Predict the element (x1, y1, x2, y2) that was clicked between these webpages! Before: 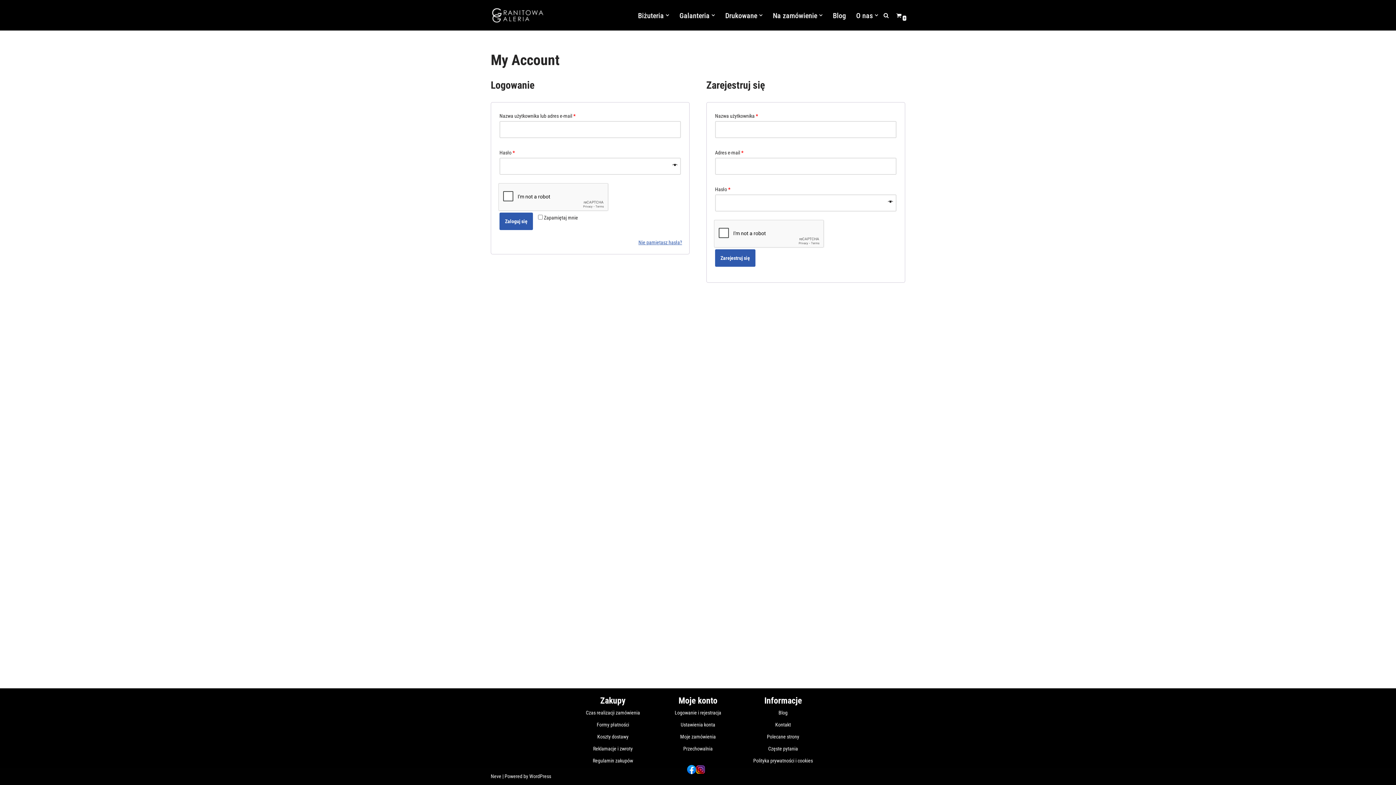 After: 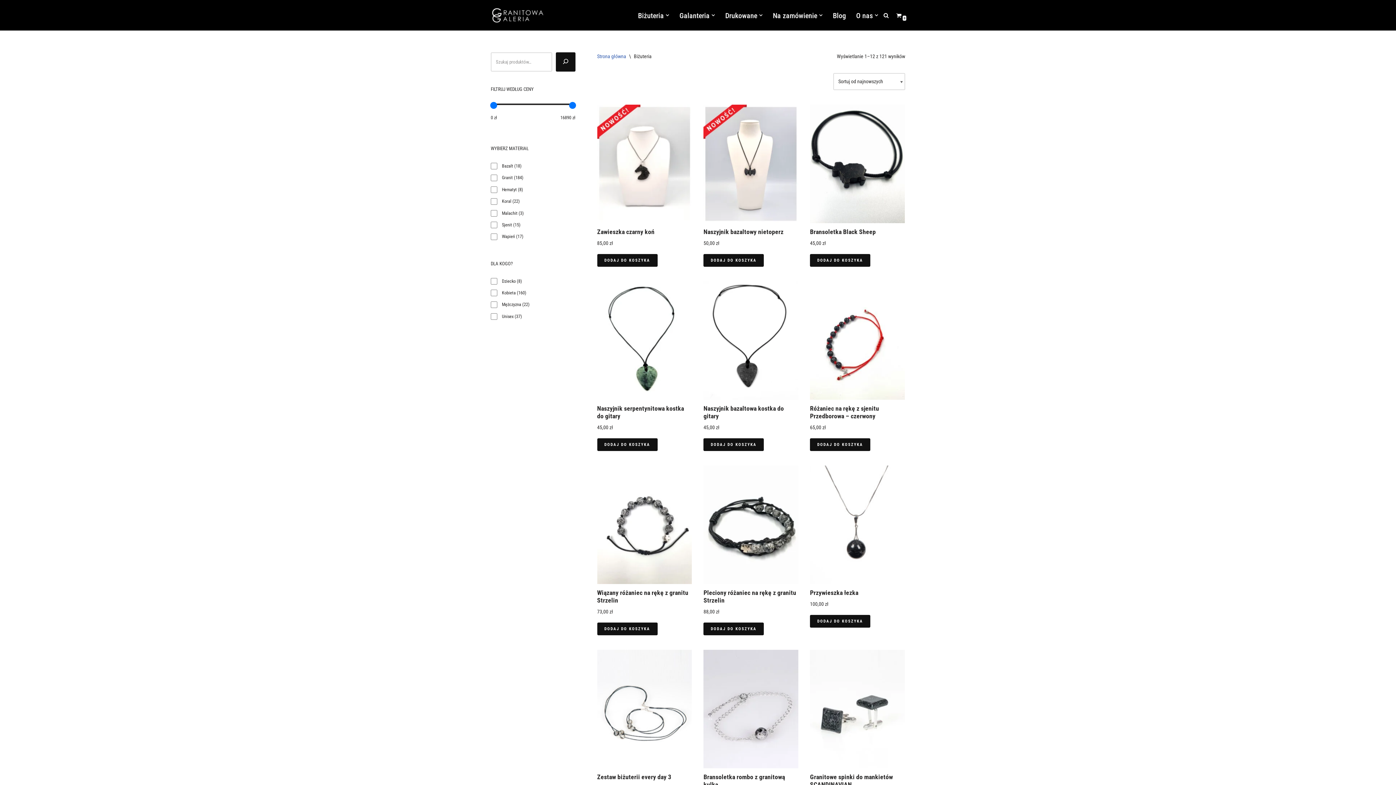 Action: label: Biżuteria bbox: (638, 9, 664, 21)